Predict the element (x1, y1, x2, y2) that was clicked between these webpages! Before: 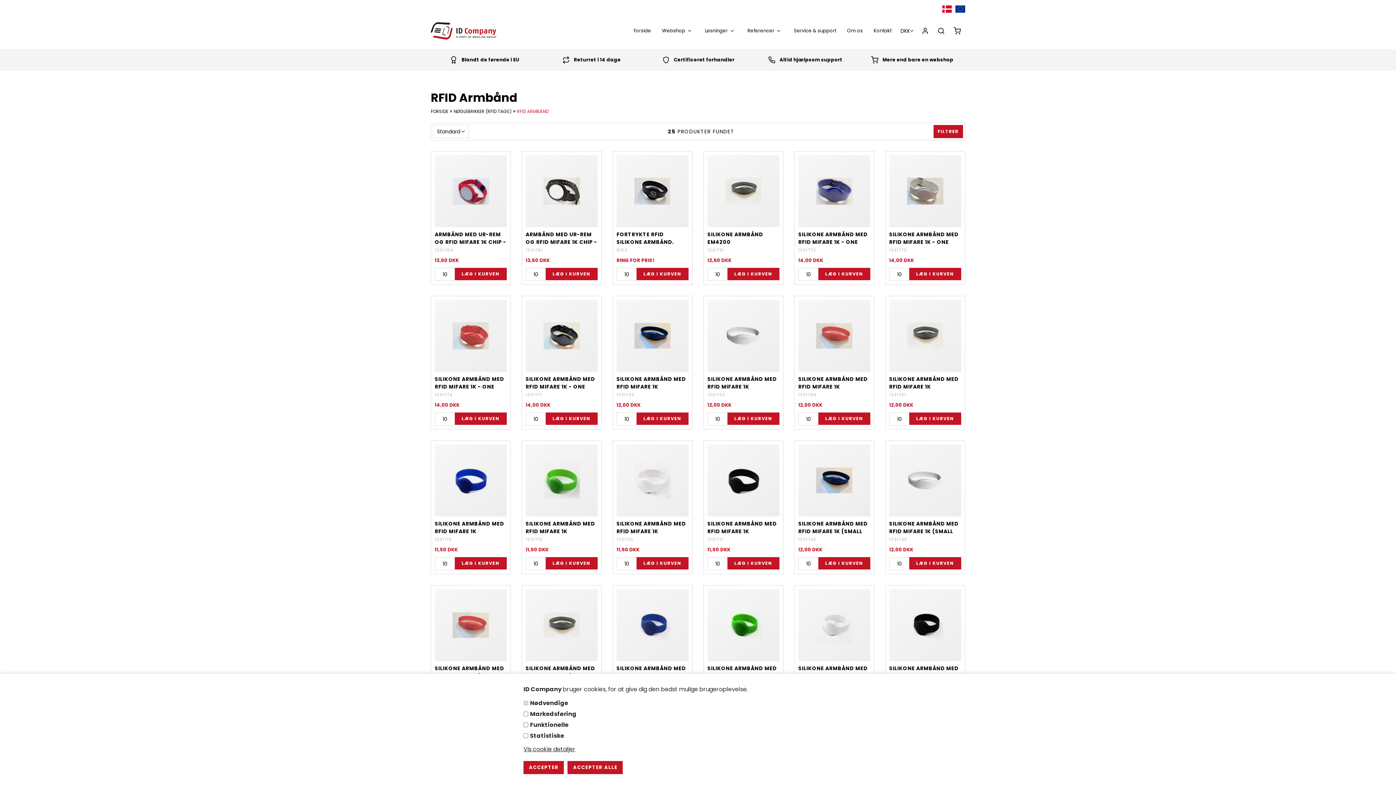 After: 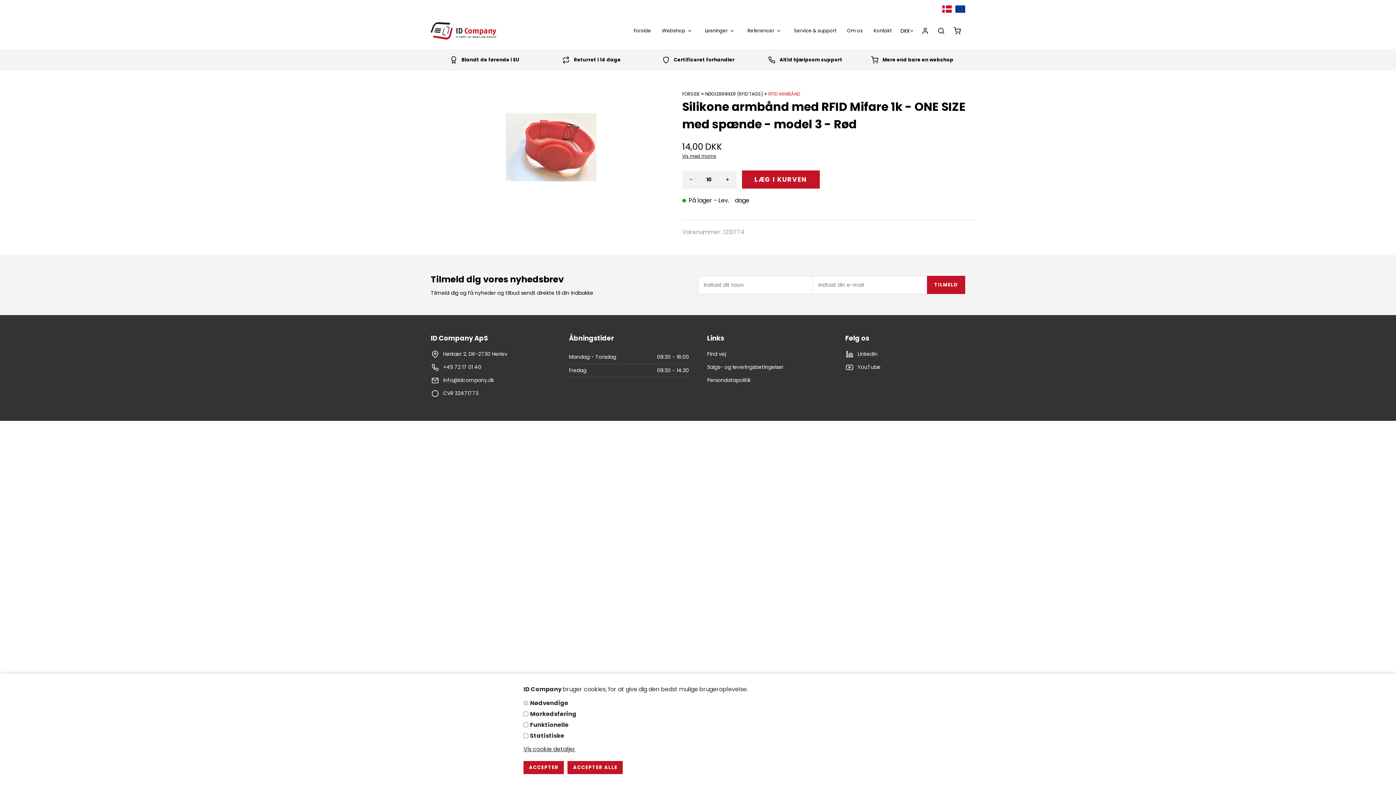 Action: bbox: (434, 300, 506, 372)